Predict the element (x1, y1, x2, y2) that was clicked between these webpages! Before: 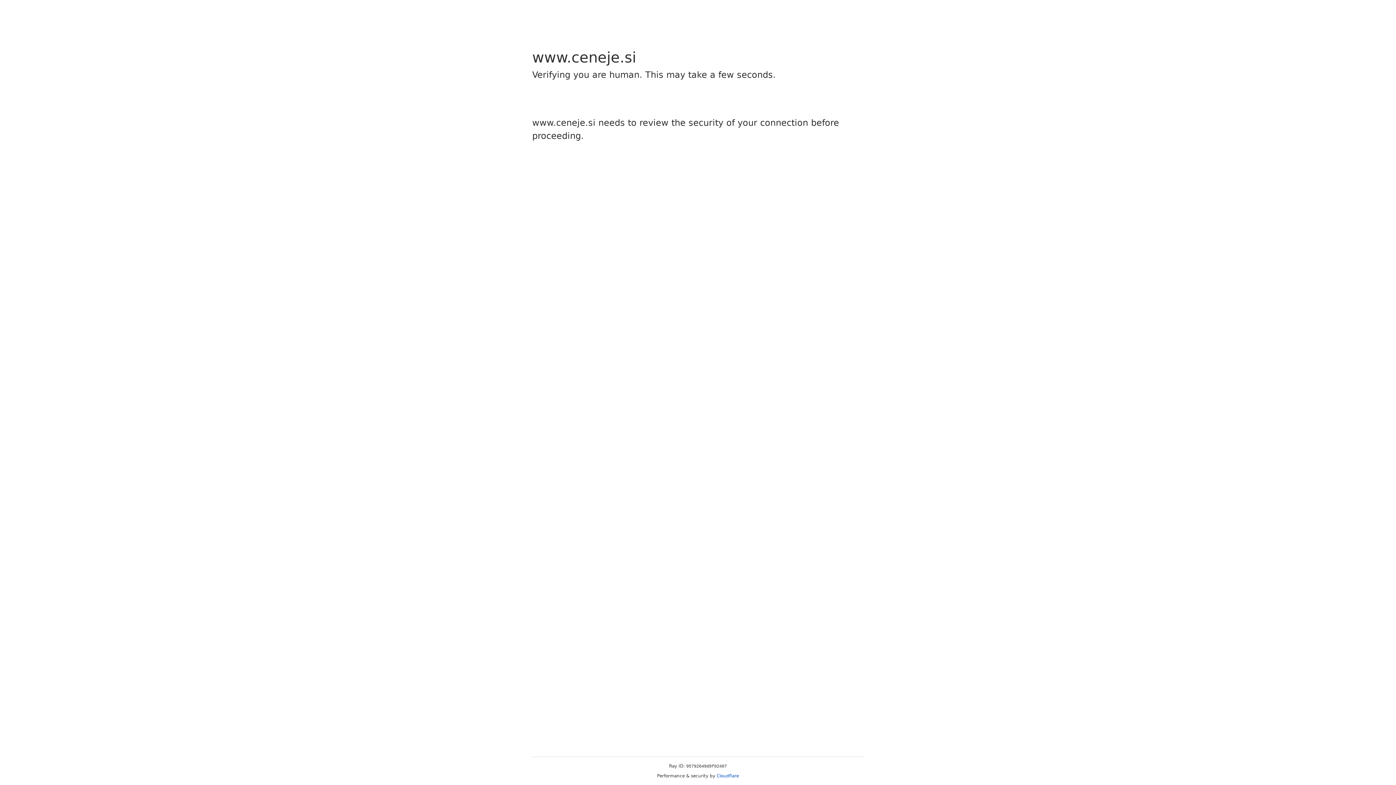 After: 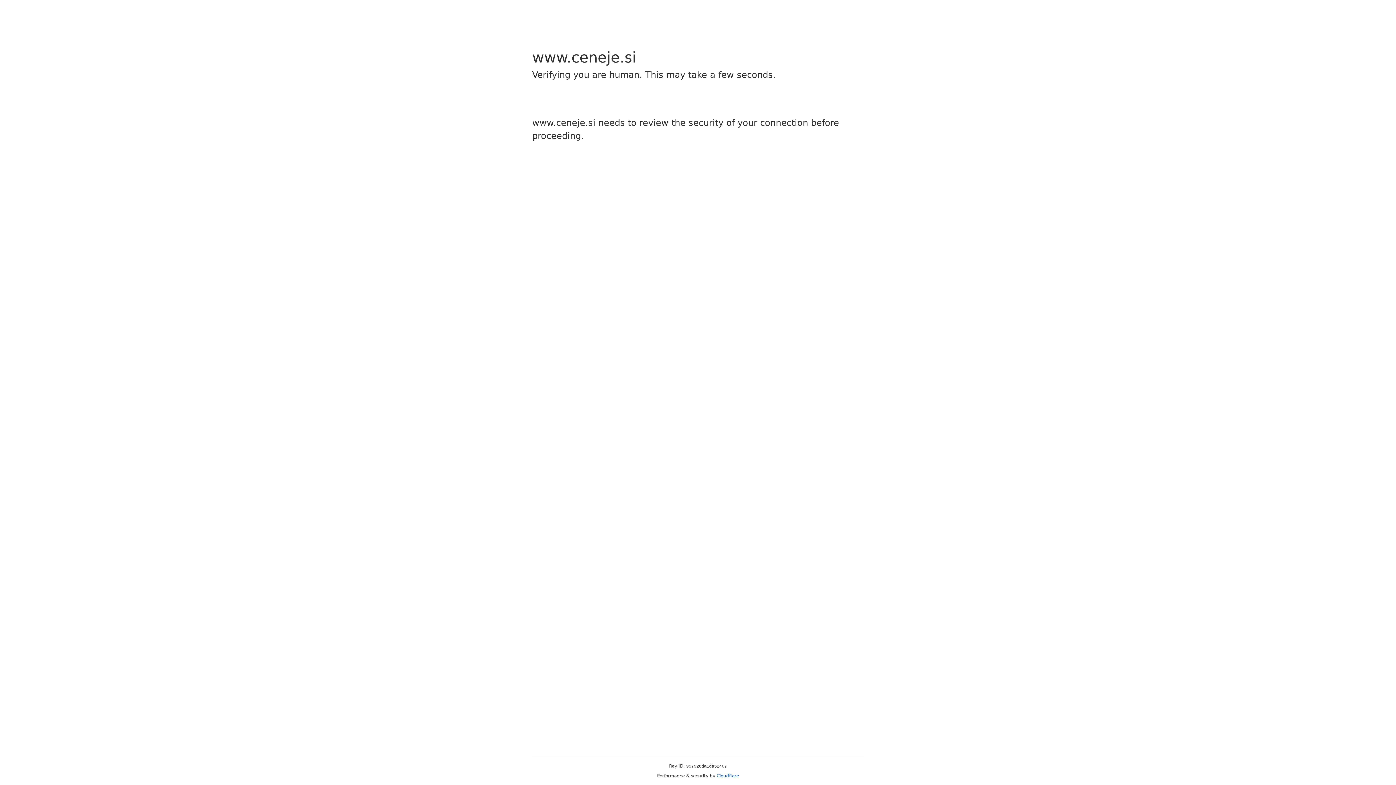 Action: bbox: (716, 773, 739, 778) label: Cloudflare